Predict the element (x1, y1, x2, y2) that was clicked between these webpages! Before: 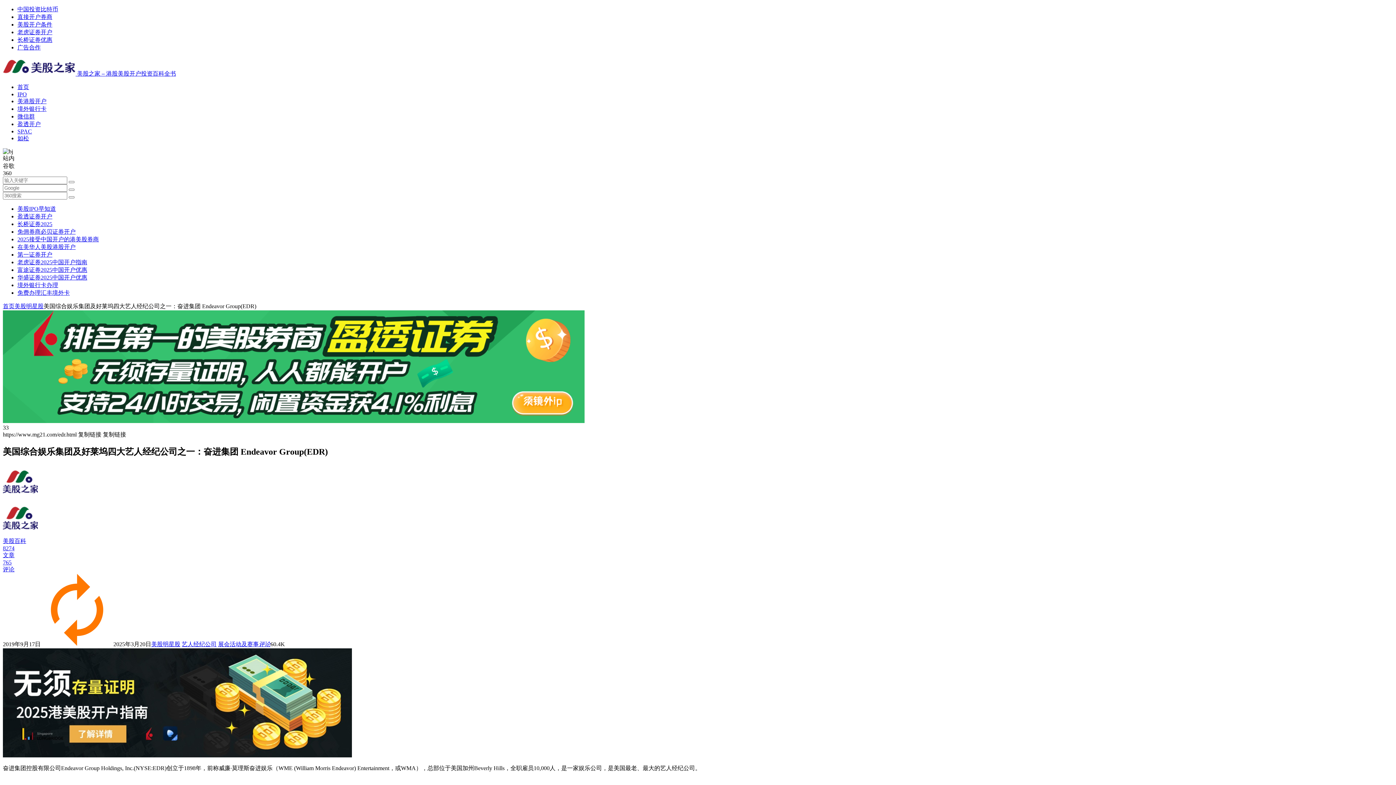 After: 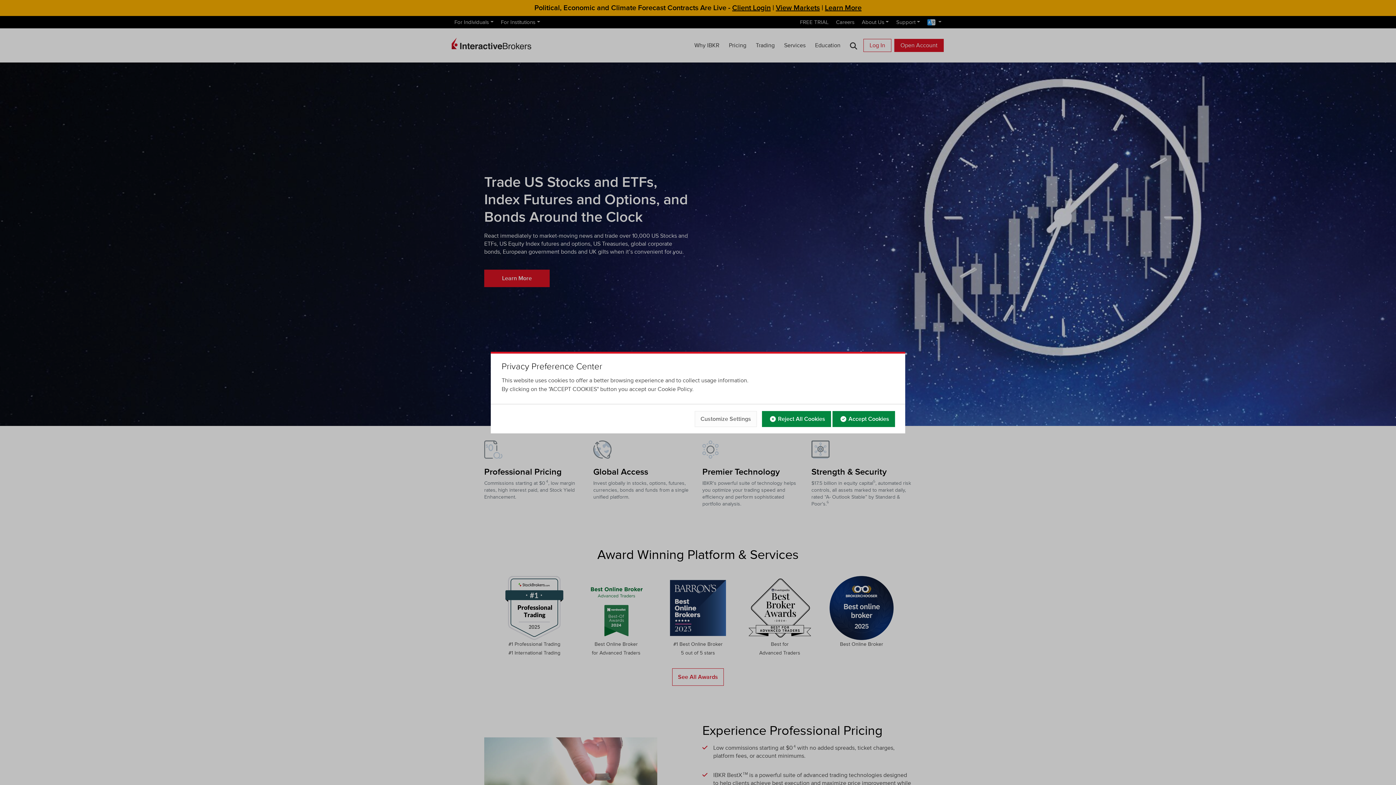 Action: label: 盈透开户 bbox: (17, 121, 40, 127)